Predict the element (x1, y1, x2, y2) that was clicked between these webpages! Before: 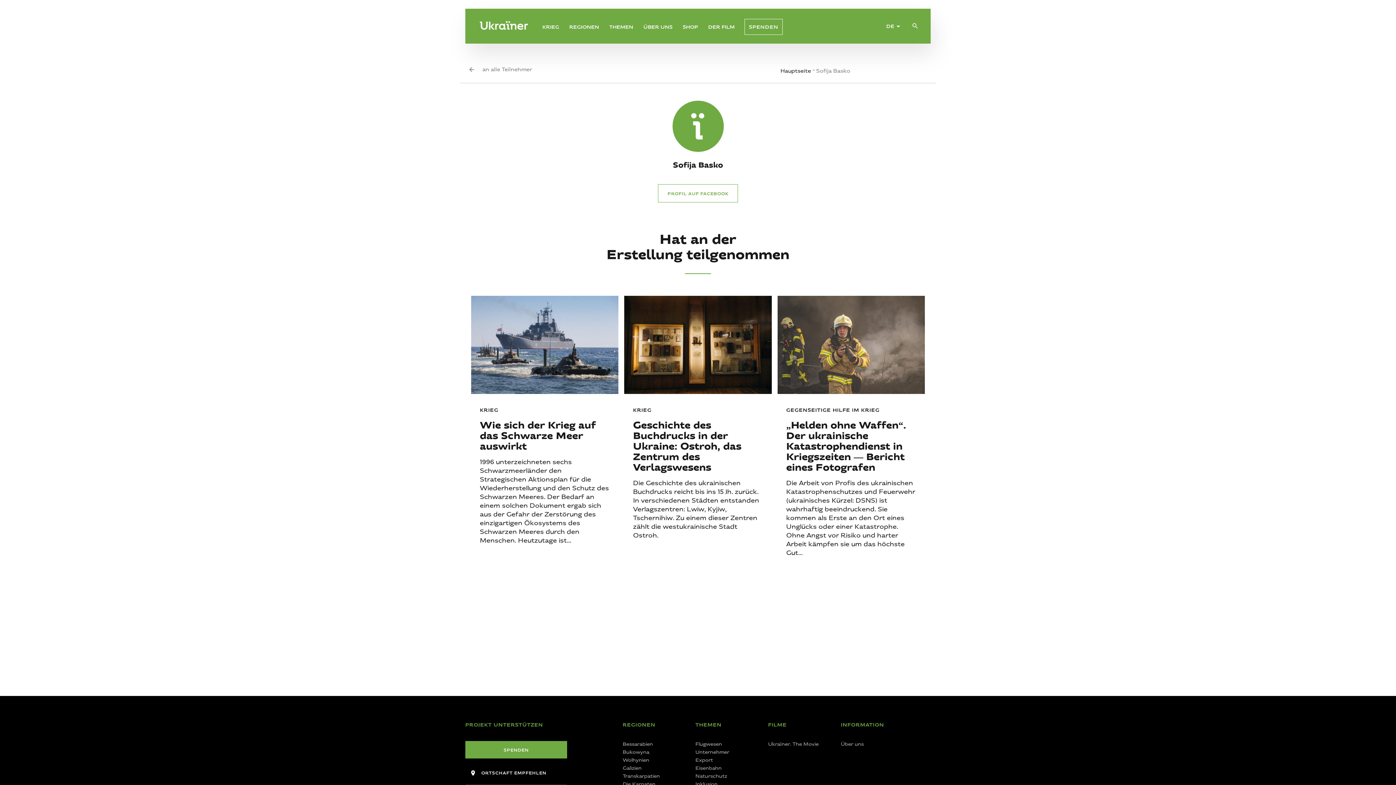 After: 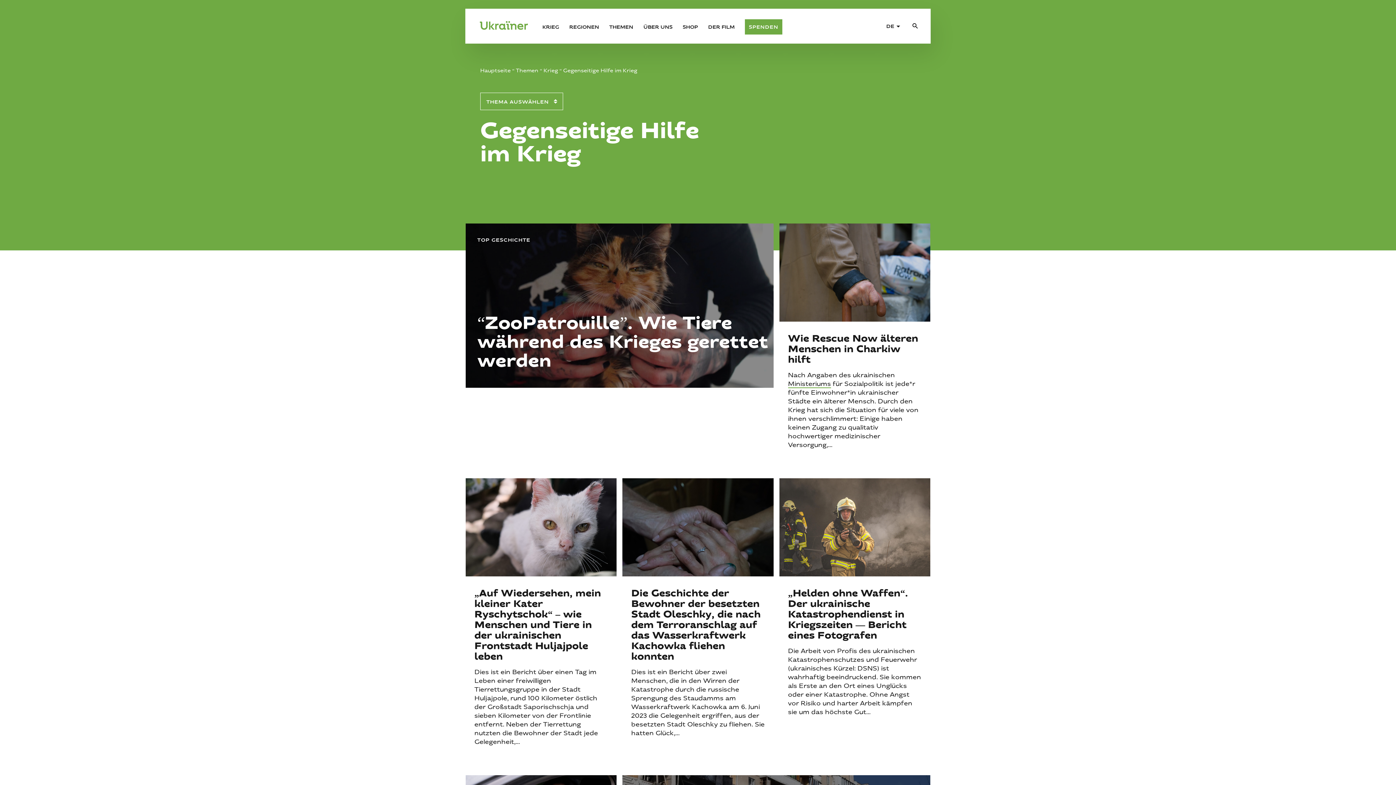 Action: label: GEGENSEITIGE HILFE IM KRIEG bbox: (777, 406, 888, 413)